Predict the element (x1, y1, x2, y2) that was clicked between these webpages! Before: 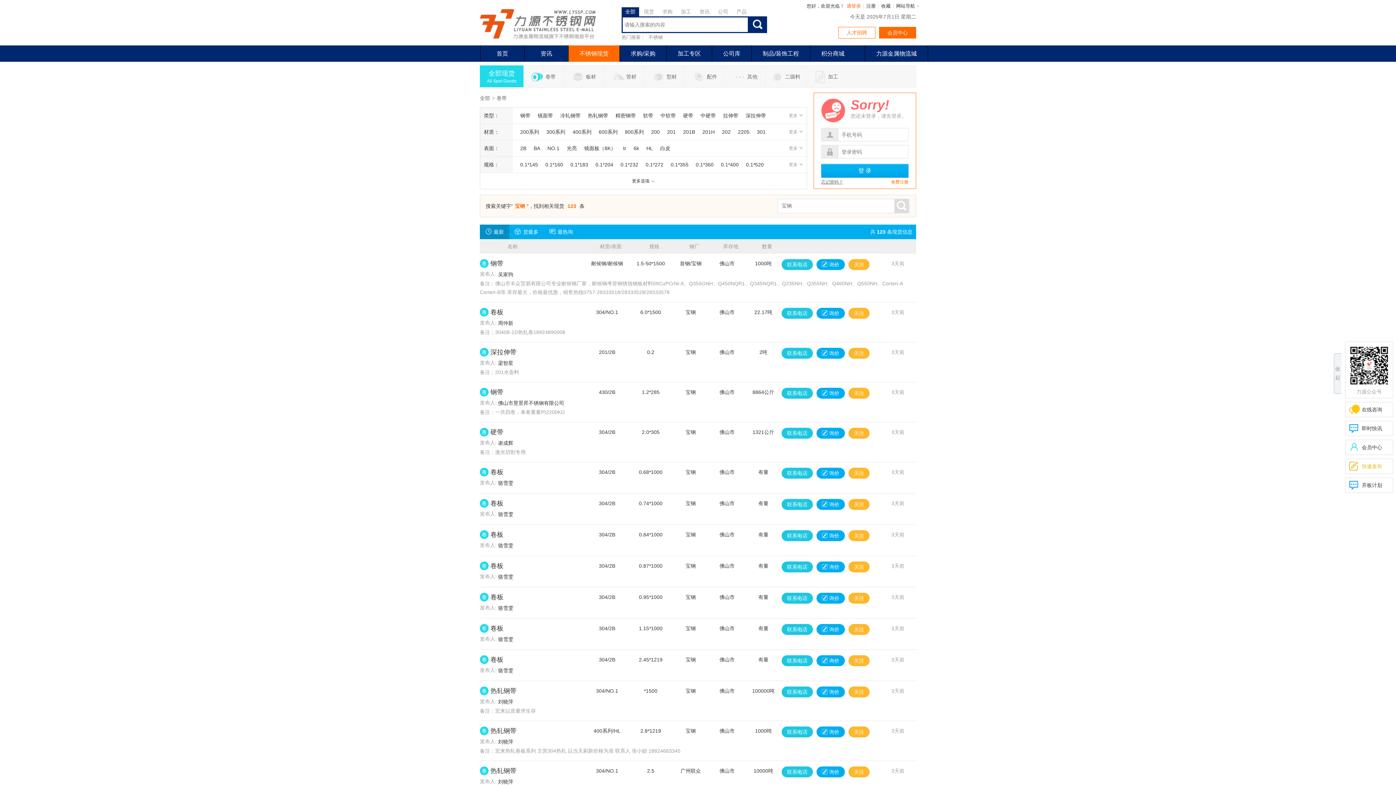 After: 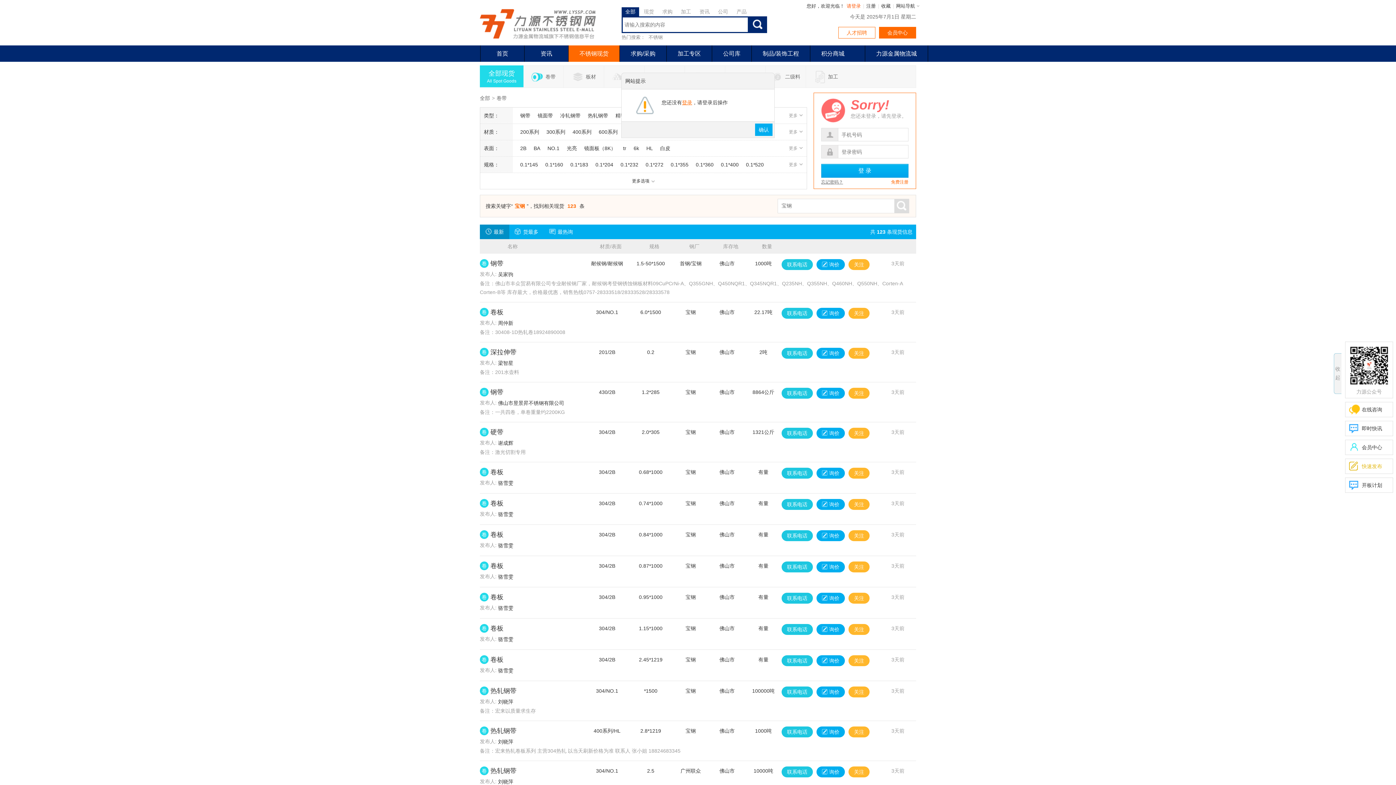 Action: bbox: (816, 766, 845, 777) label: 询价